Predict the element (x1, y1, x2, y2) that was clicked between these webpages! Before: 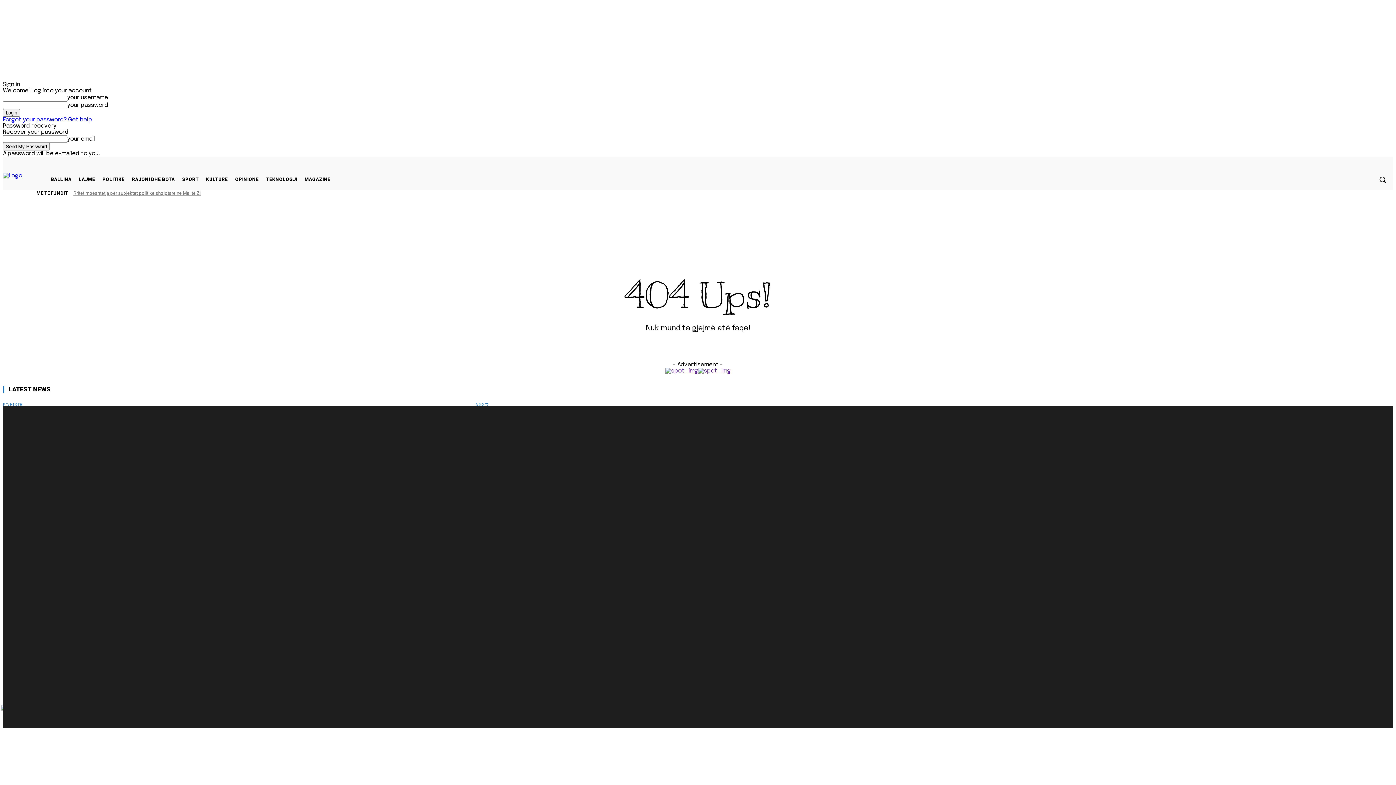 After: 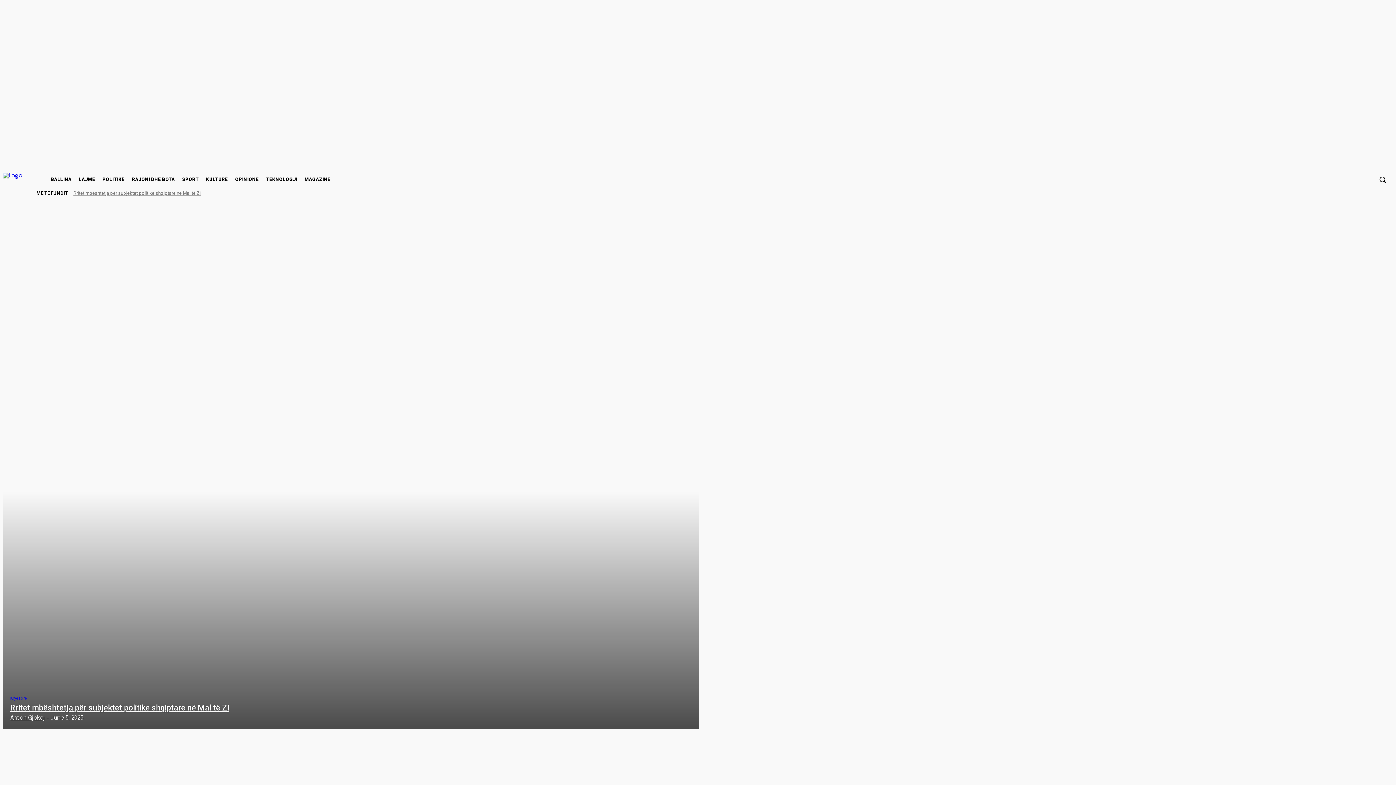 Action: label: Kryesore bbox: (2, 402, 22, 406)